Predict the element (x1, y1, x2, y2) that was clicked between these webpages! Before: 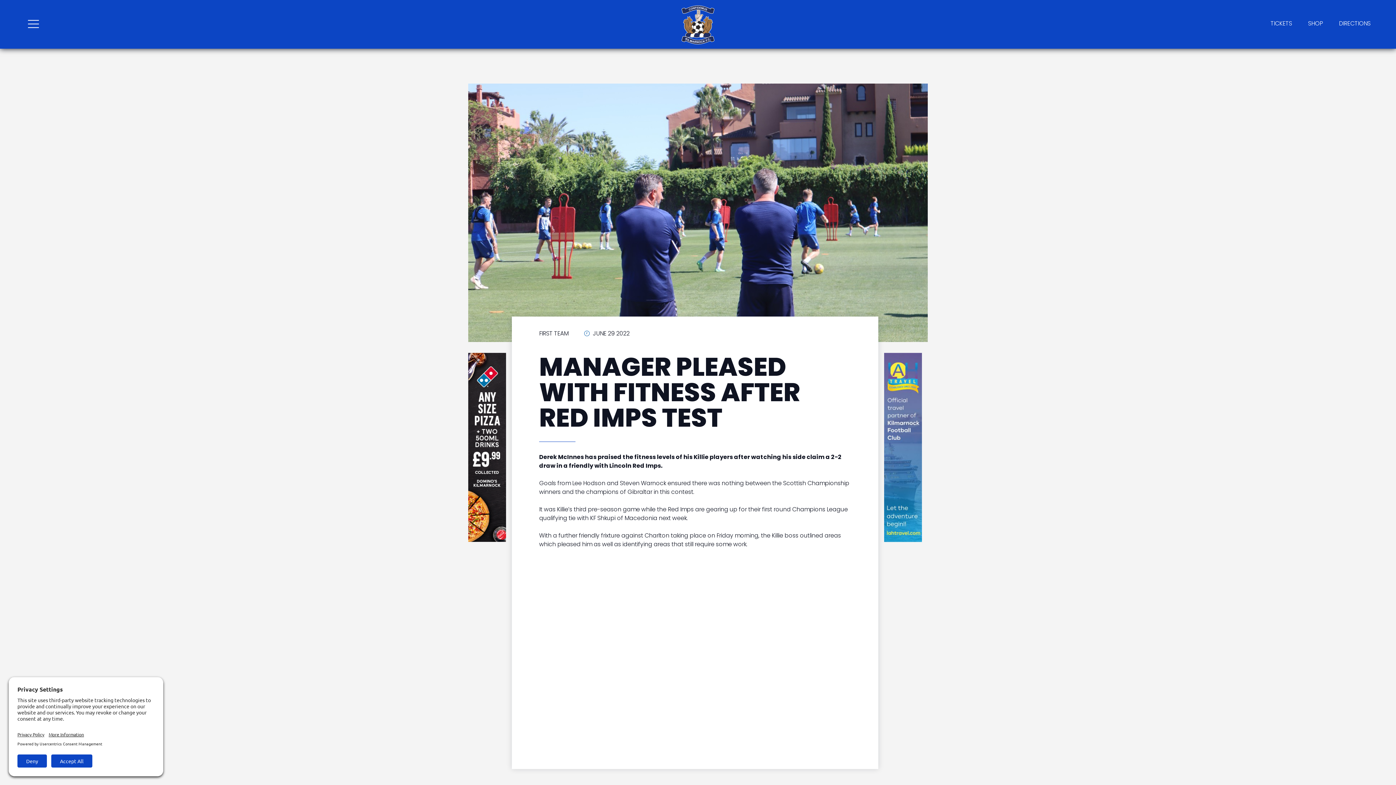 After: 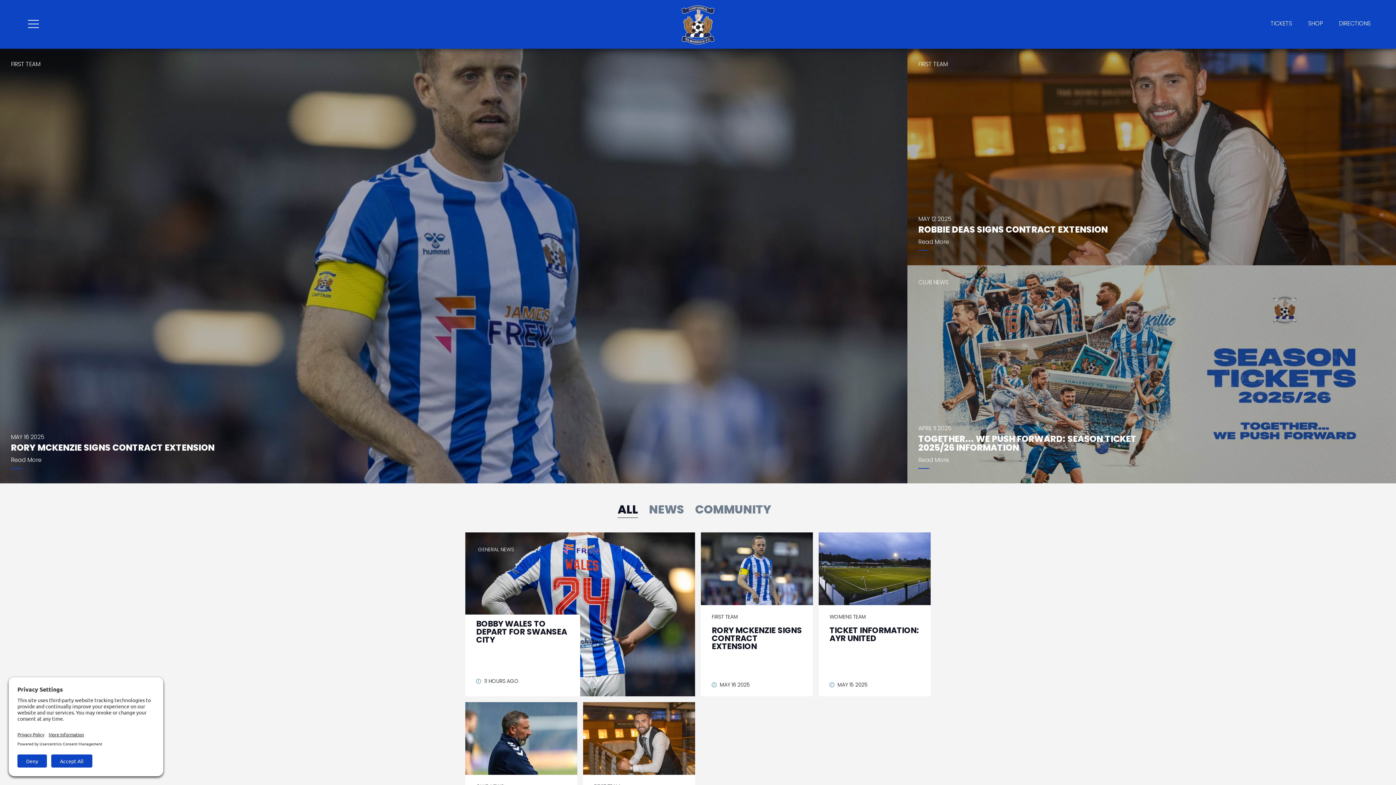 Action: bbox: (681, 20, 714, 28)